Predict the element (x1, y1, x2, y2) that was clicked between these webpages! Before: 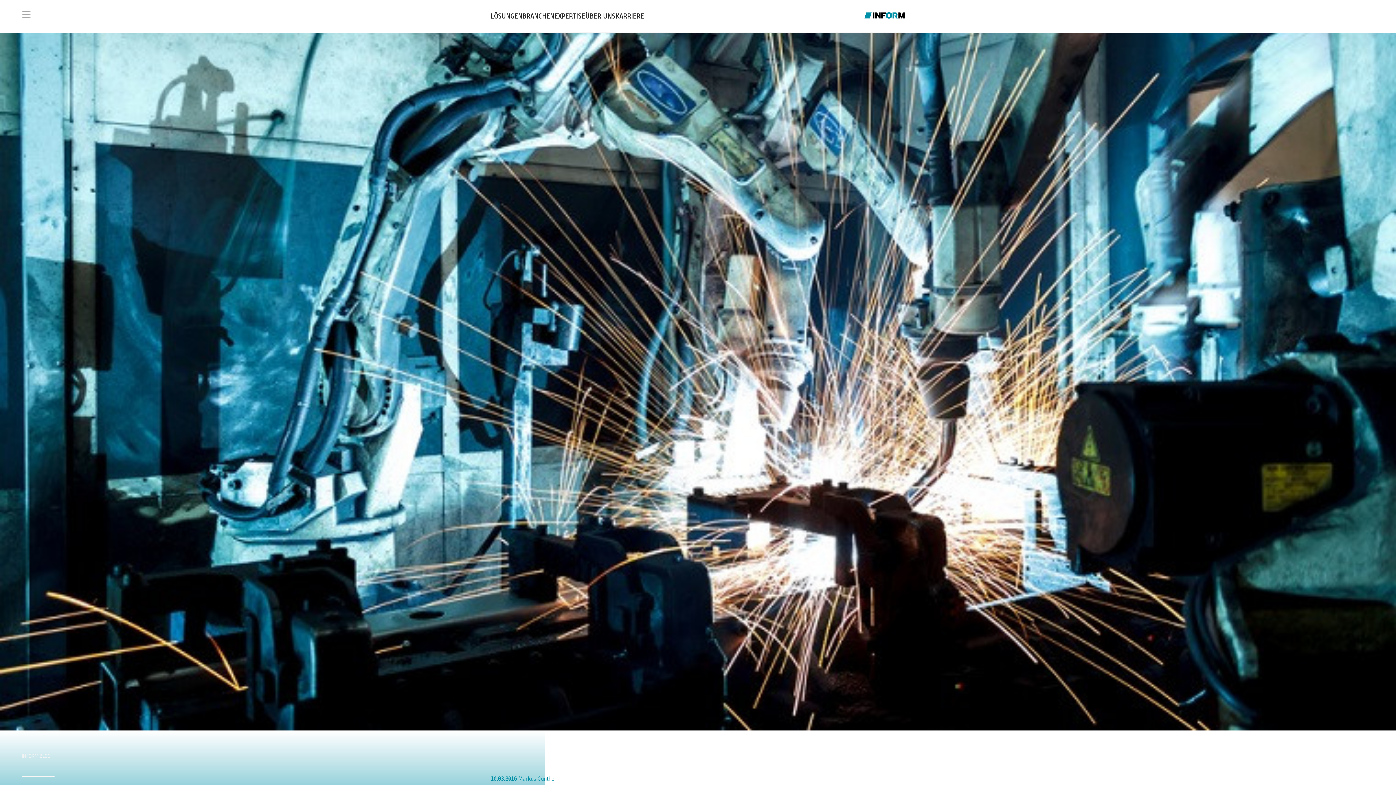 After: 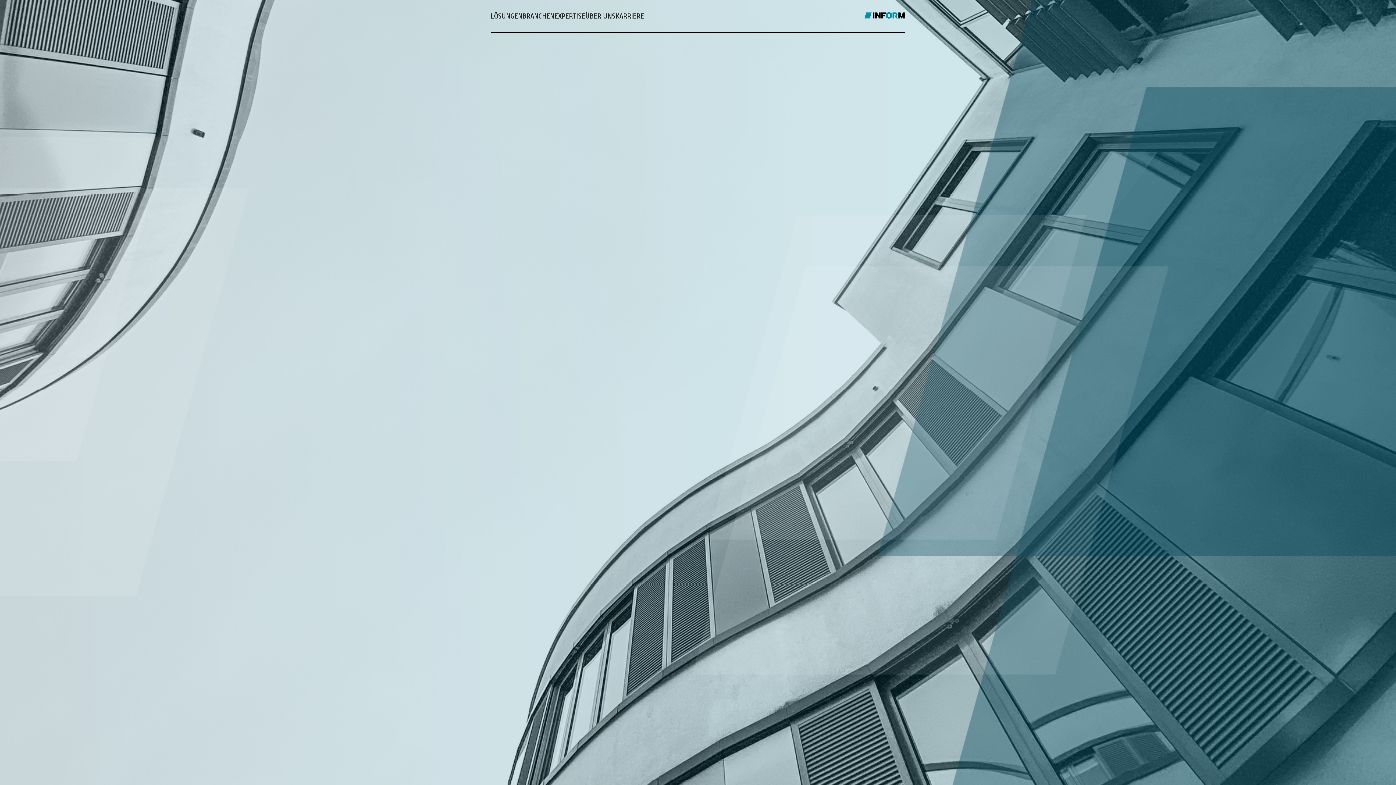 Action: bbox: (585, 0, 615, 31) label: ÜBER UNS